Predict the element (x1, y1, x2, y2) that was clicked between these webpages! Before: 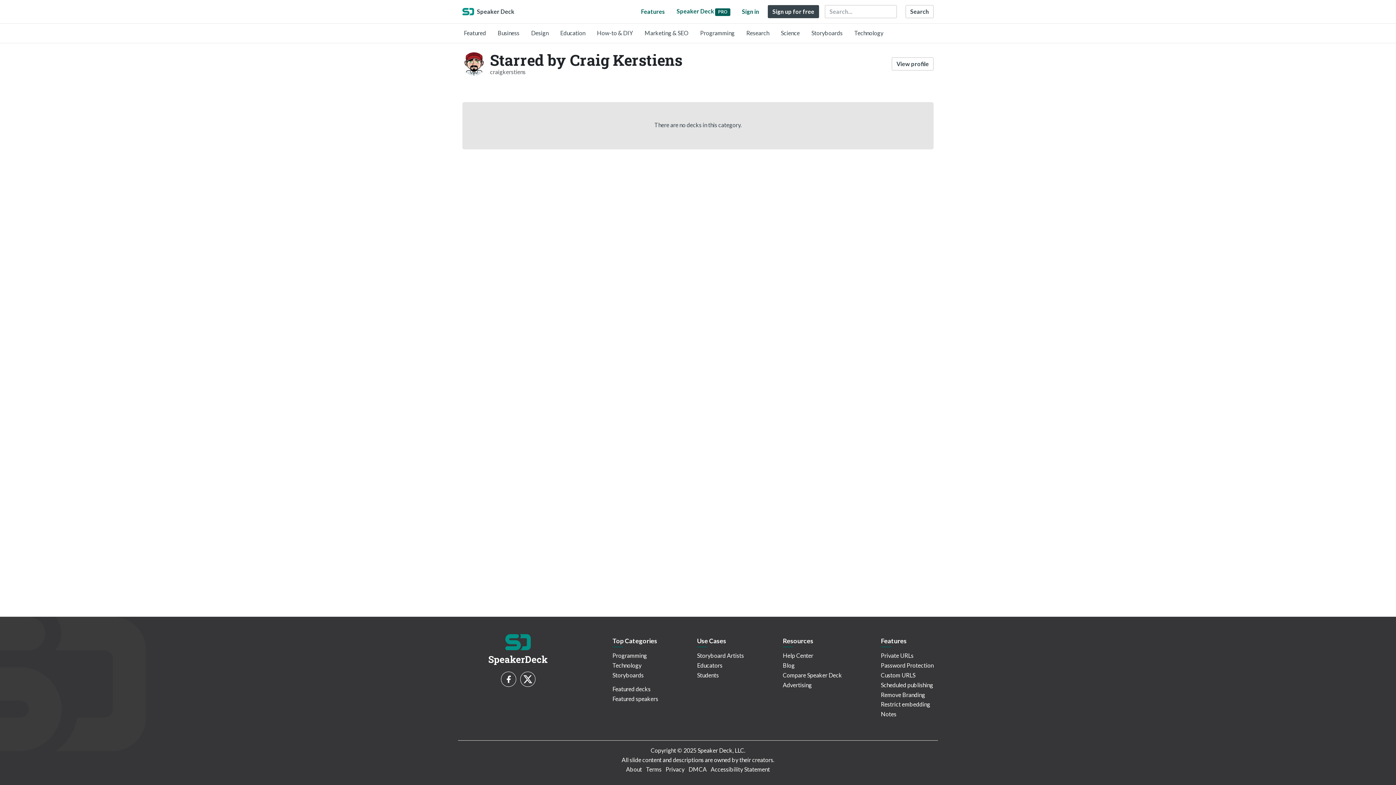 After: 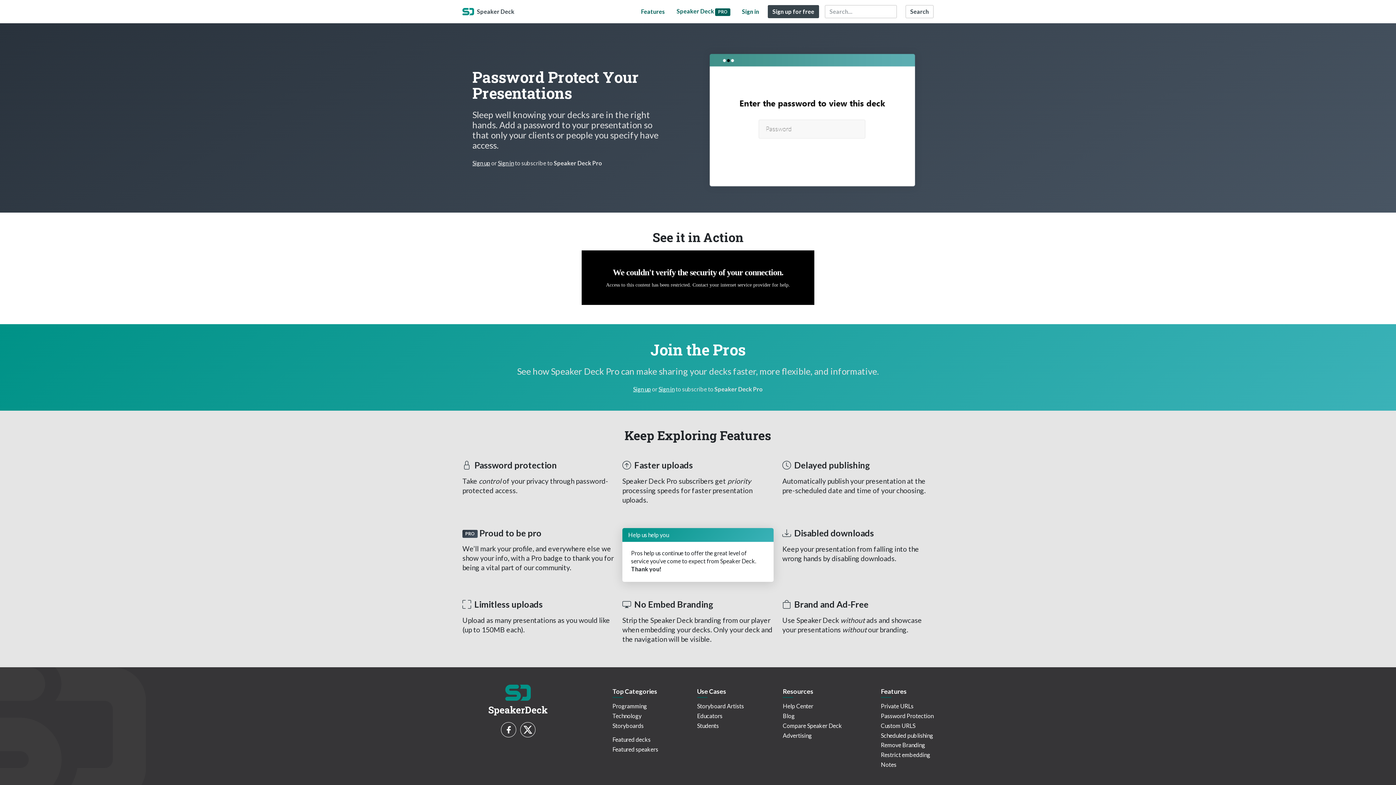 Action: bbox: (881, 662, 933, 669) label: Password Protection